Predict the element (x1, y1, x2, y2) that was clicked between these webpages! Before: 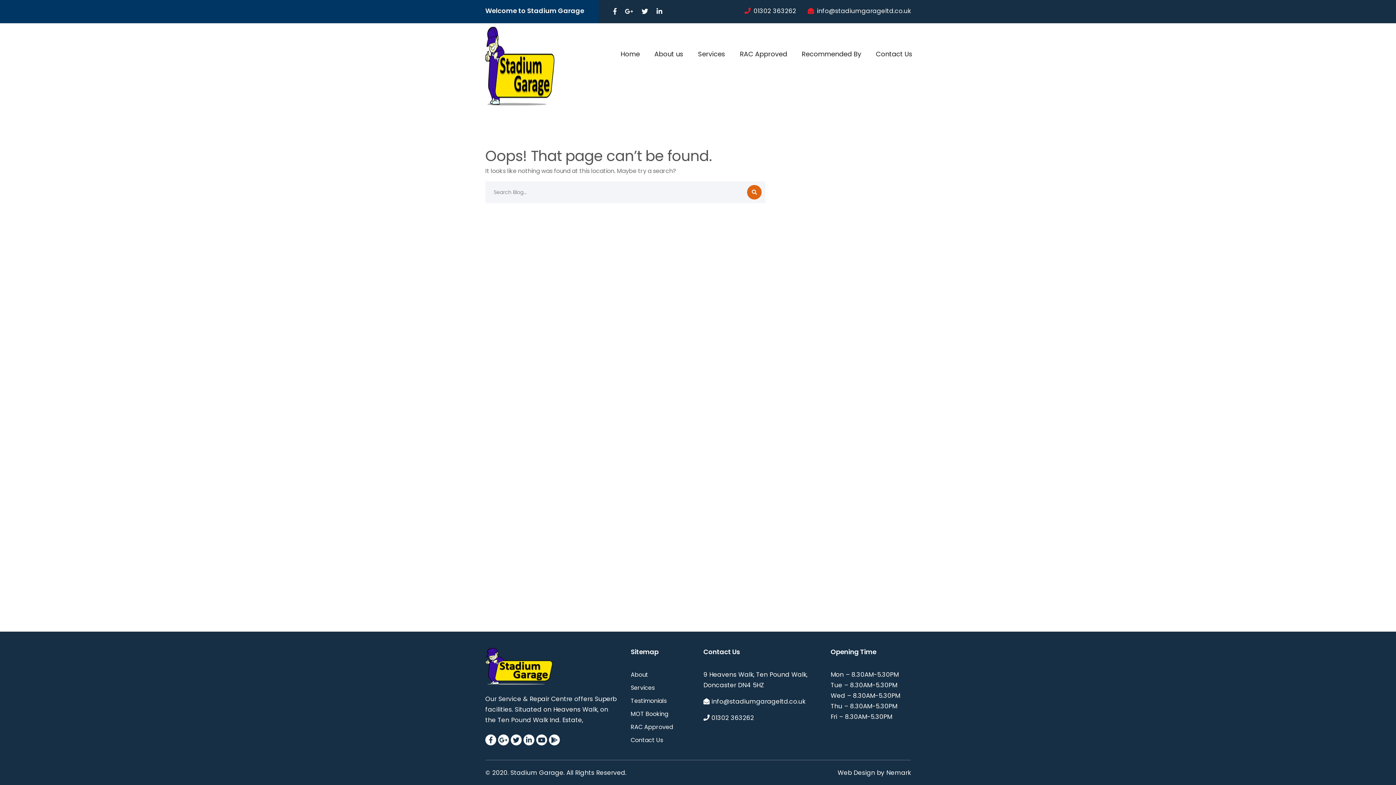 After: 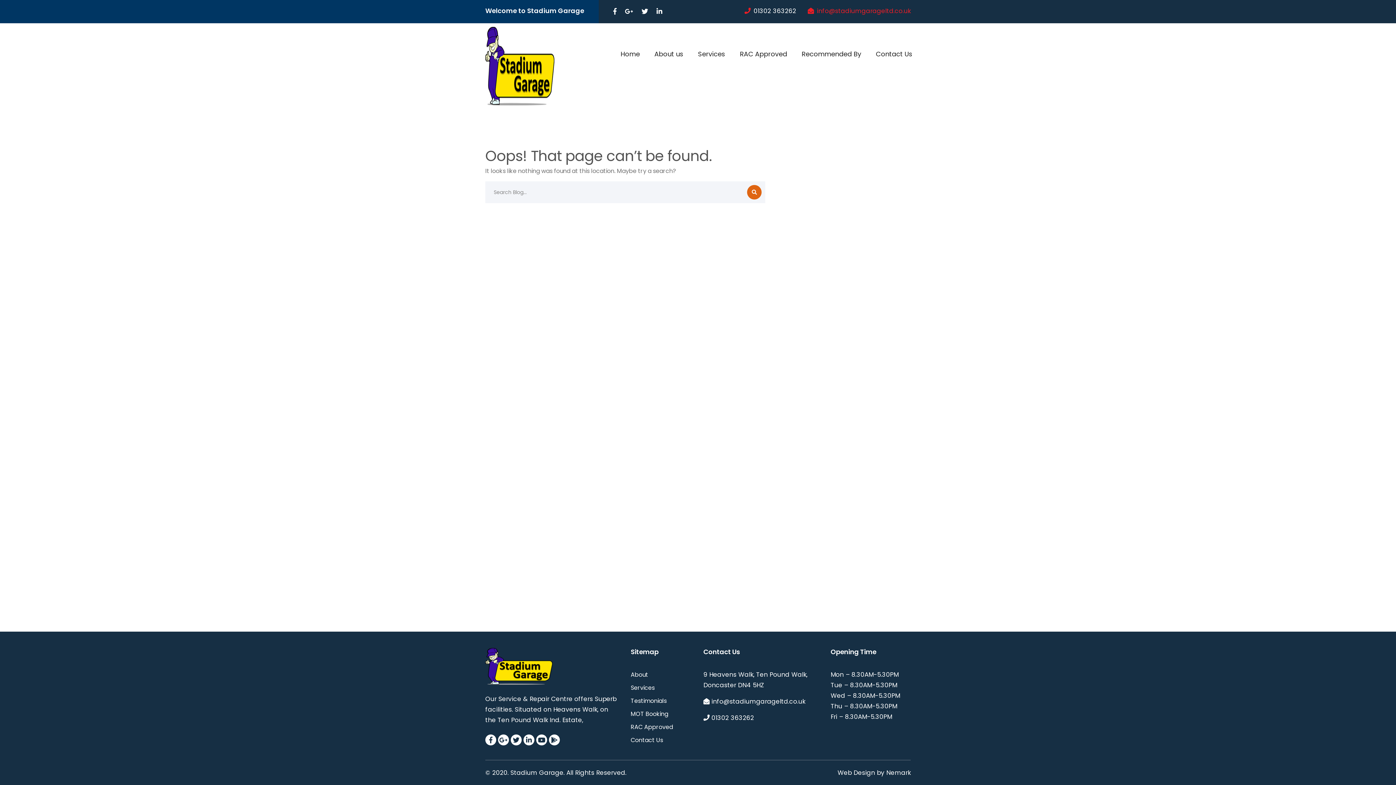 Action: bbox: (817, 6, 910, 15) label: info@stadiumgarageltd.co.uk